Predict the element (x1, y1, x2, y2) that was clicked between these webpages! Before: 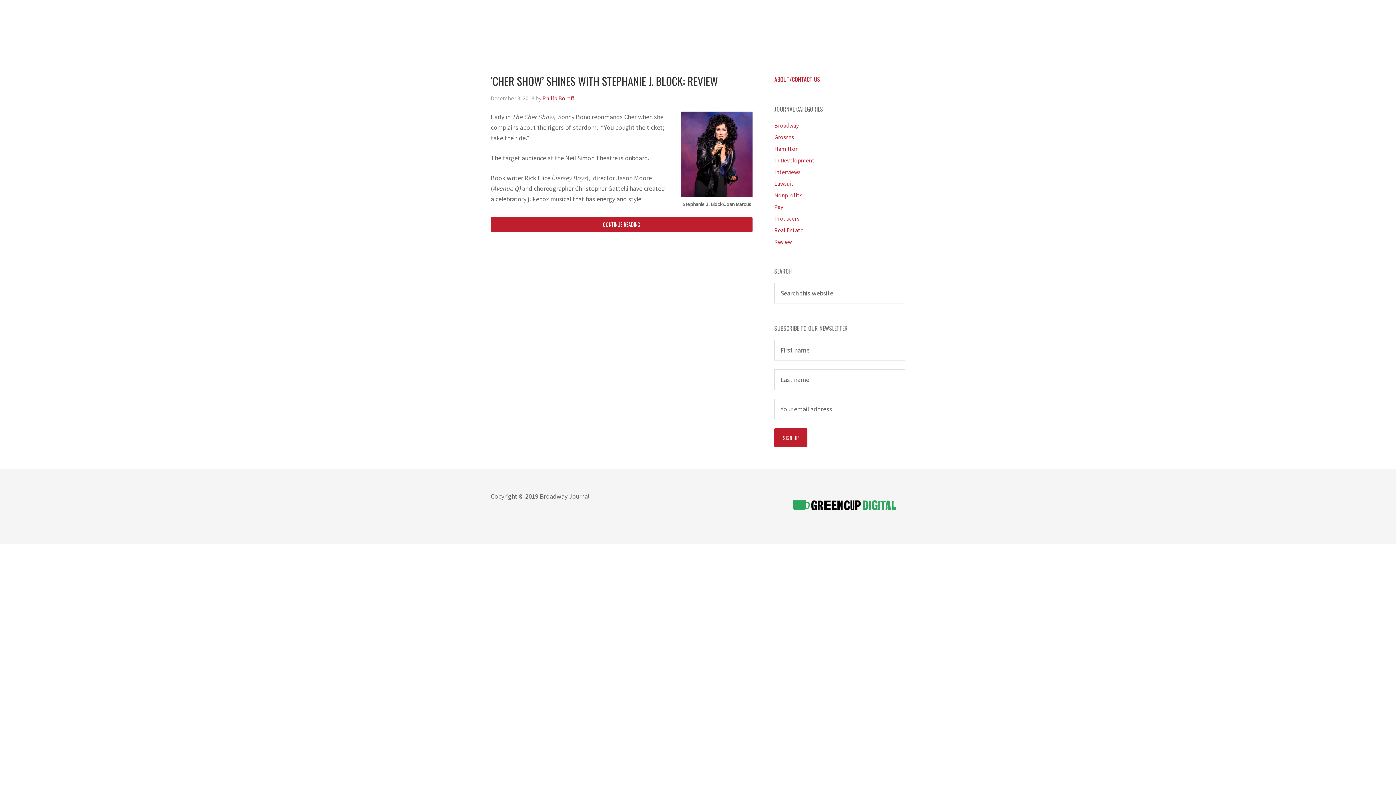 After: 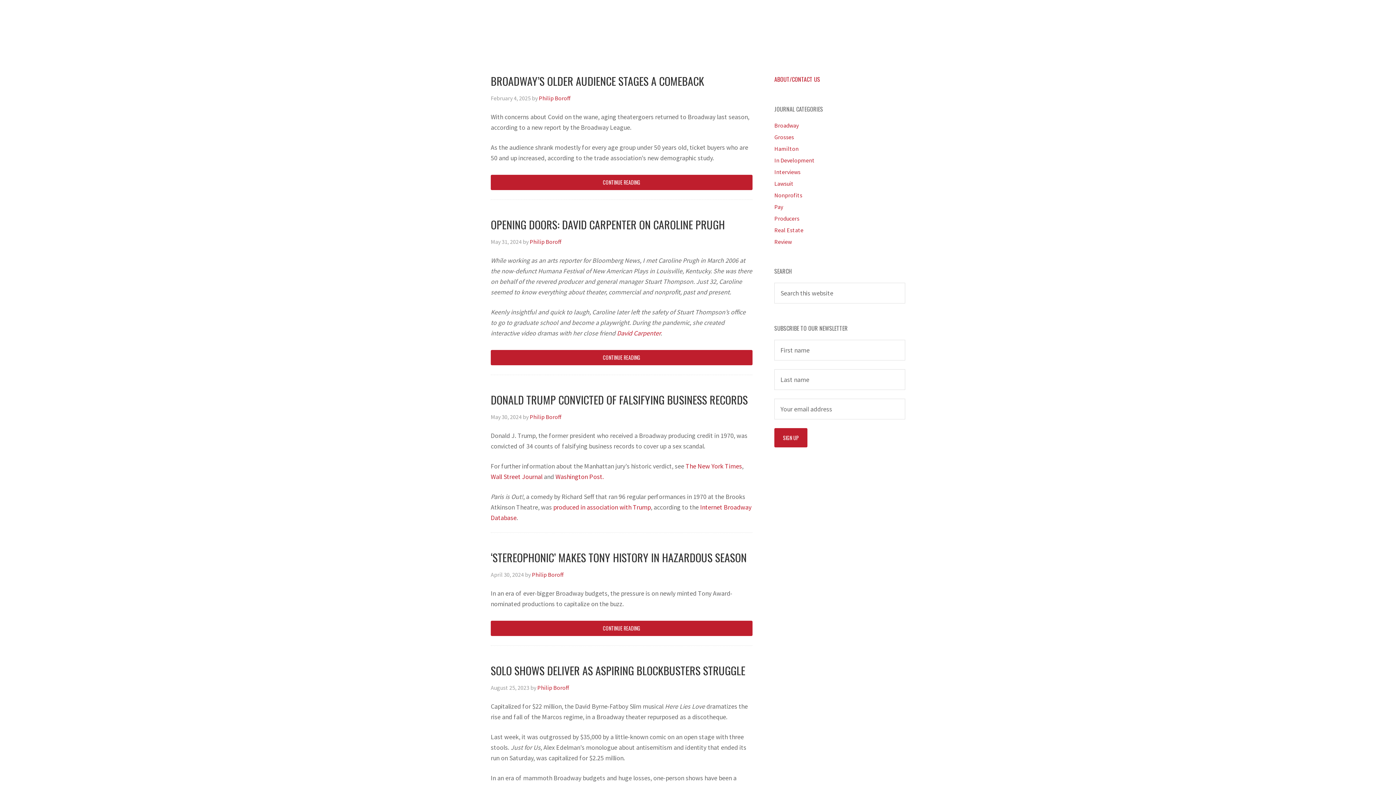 Action: label: Producers bbox: (774, 214, 799, 222)